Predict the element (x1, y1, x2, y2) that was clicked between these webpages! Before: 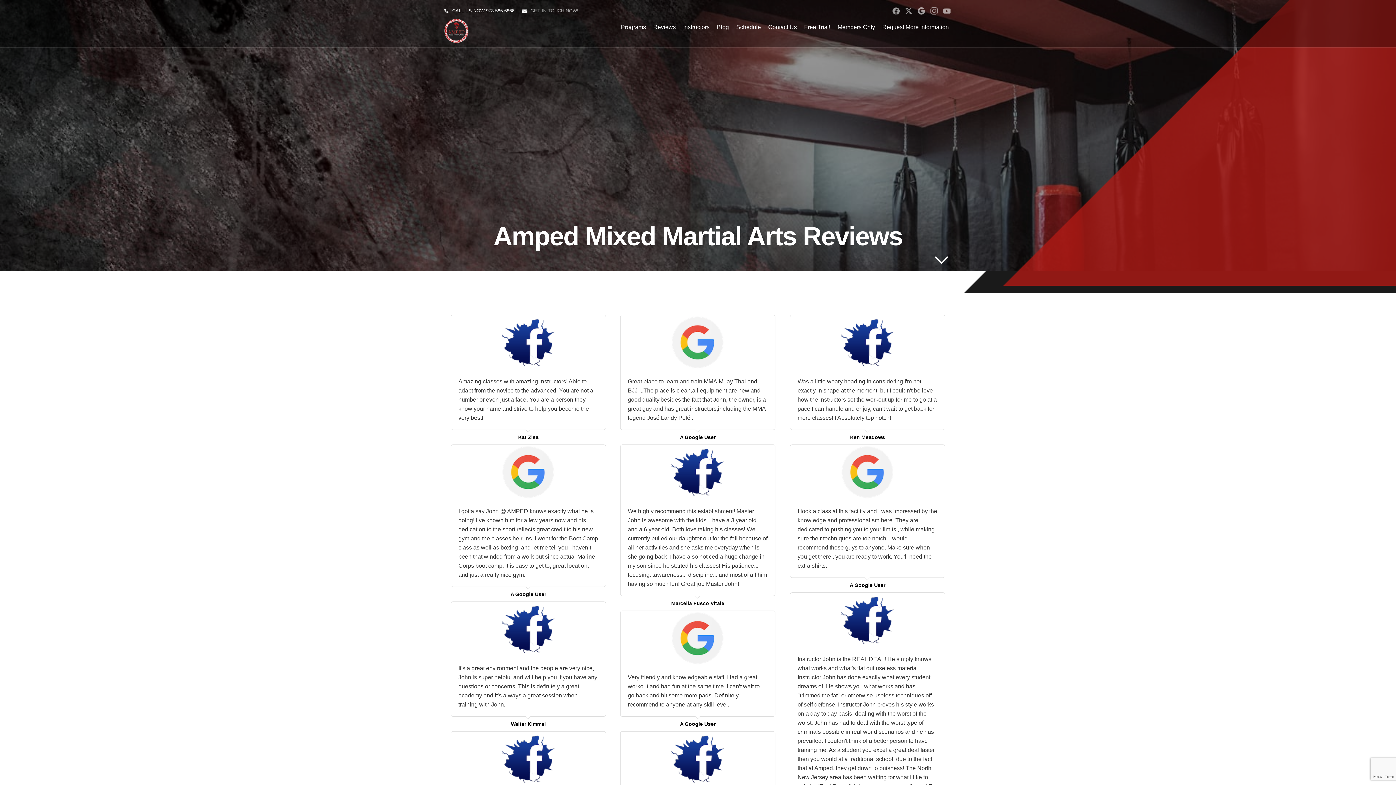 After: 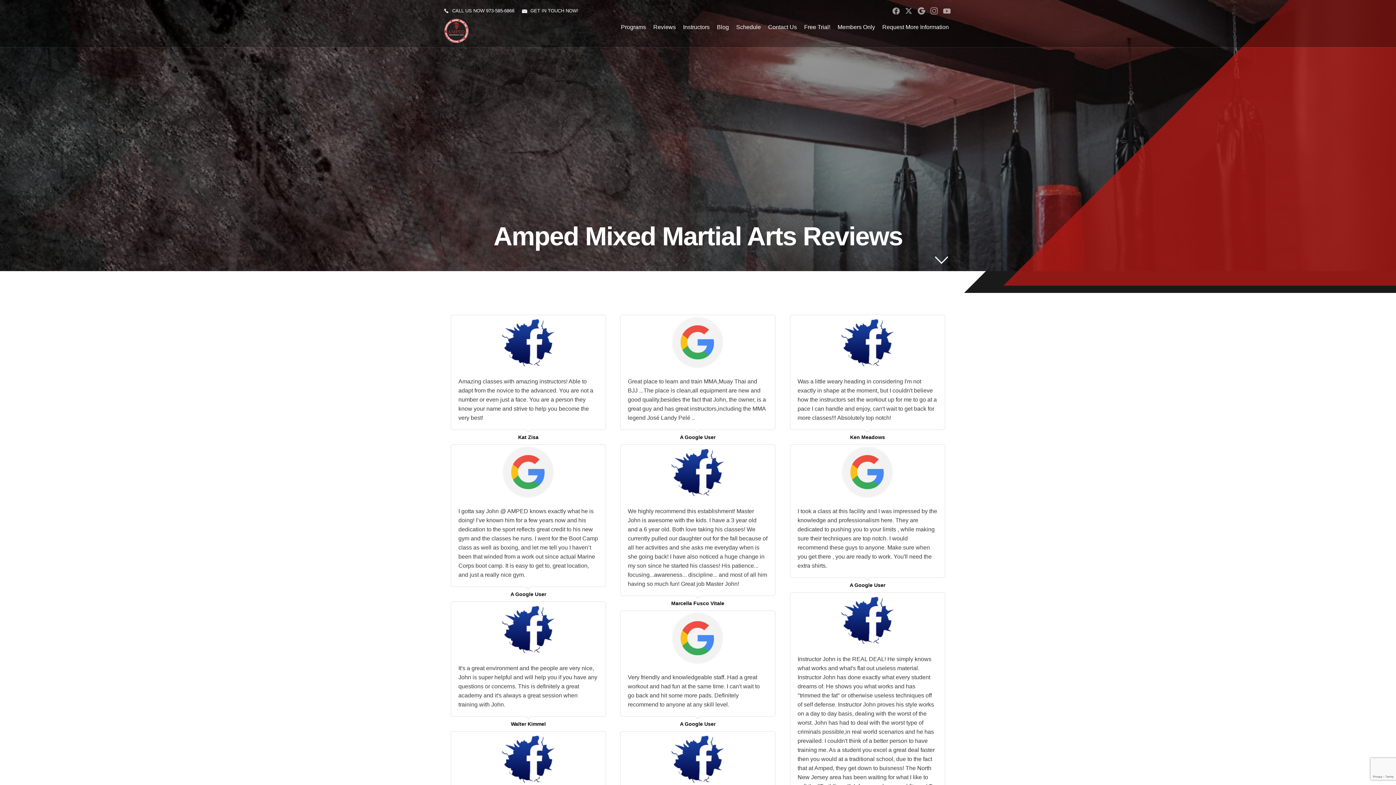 Action: label: GET IN TOUCH NOW! bbox: (530, 8, 578, 13)